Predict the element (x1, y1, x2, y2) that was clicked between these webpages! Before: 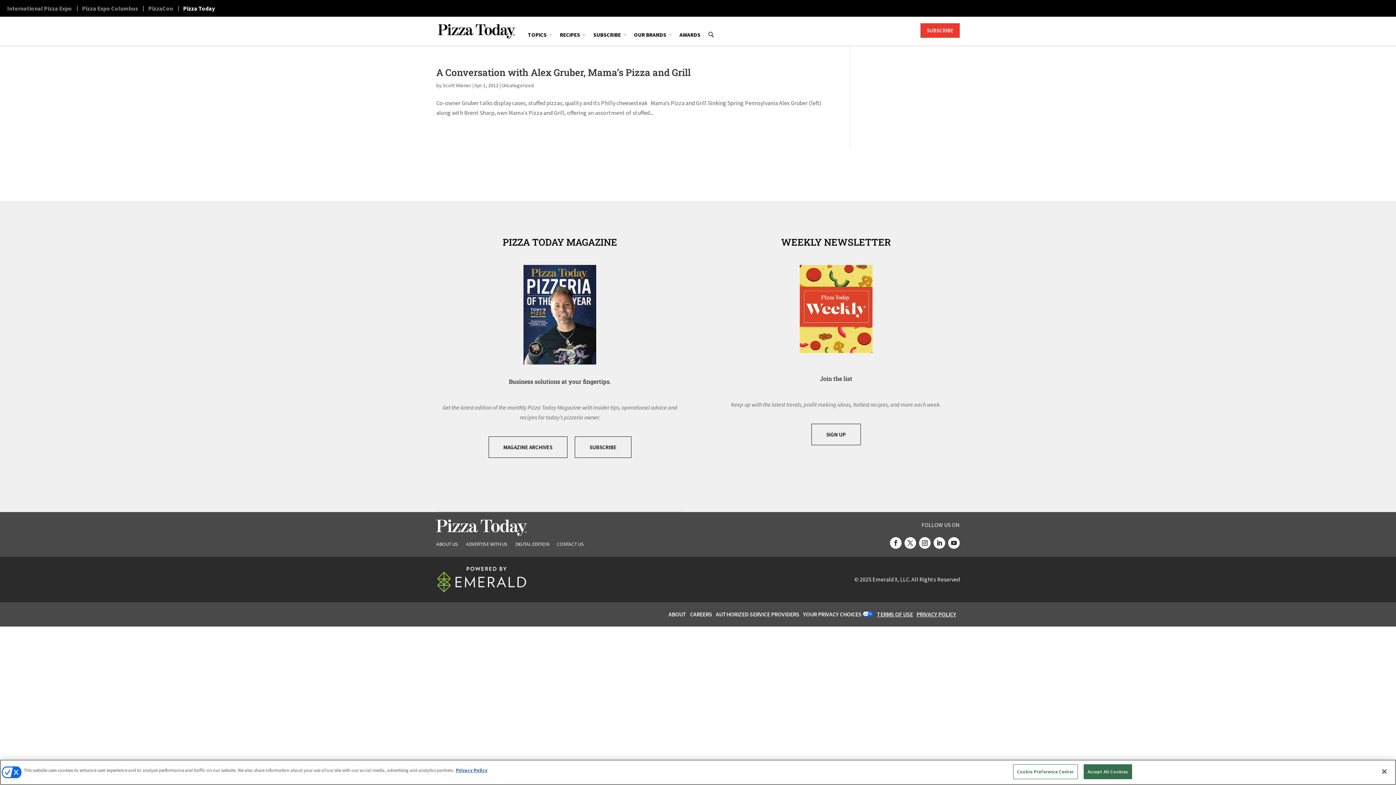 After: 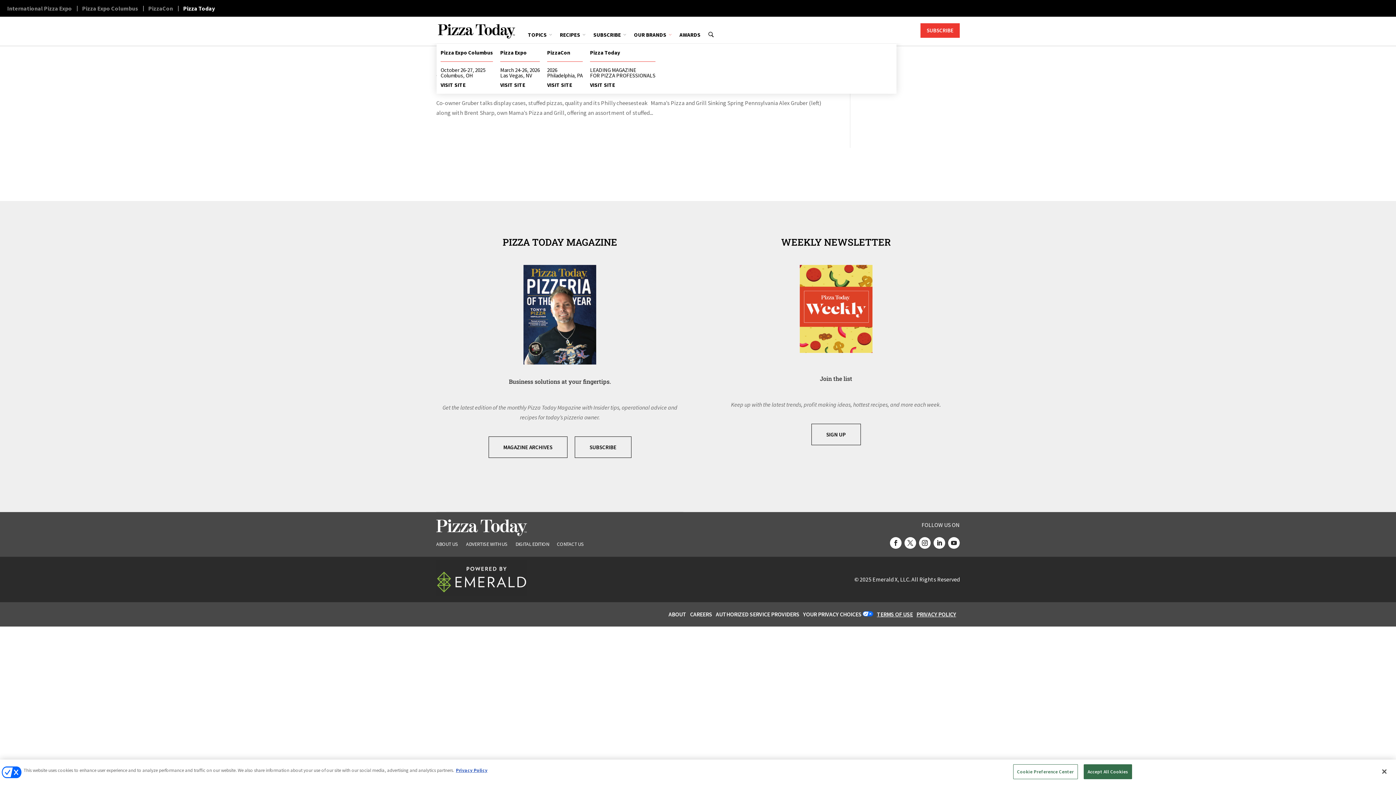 Action: label: OUR BRANDS bbox: (633, 26, 672, 43)